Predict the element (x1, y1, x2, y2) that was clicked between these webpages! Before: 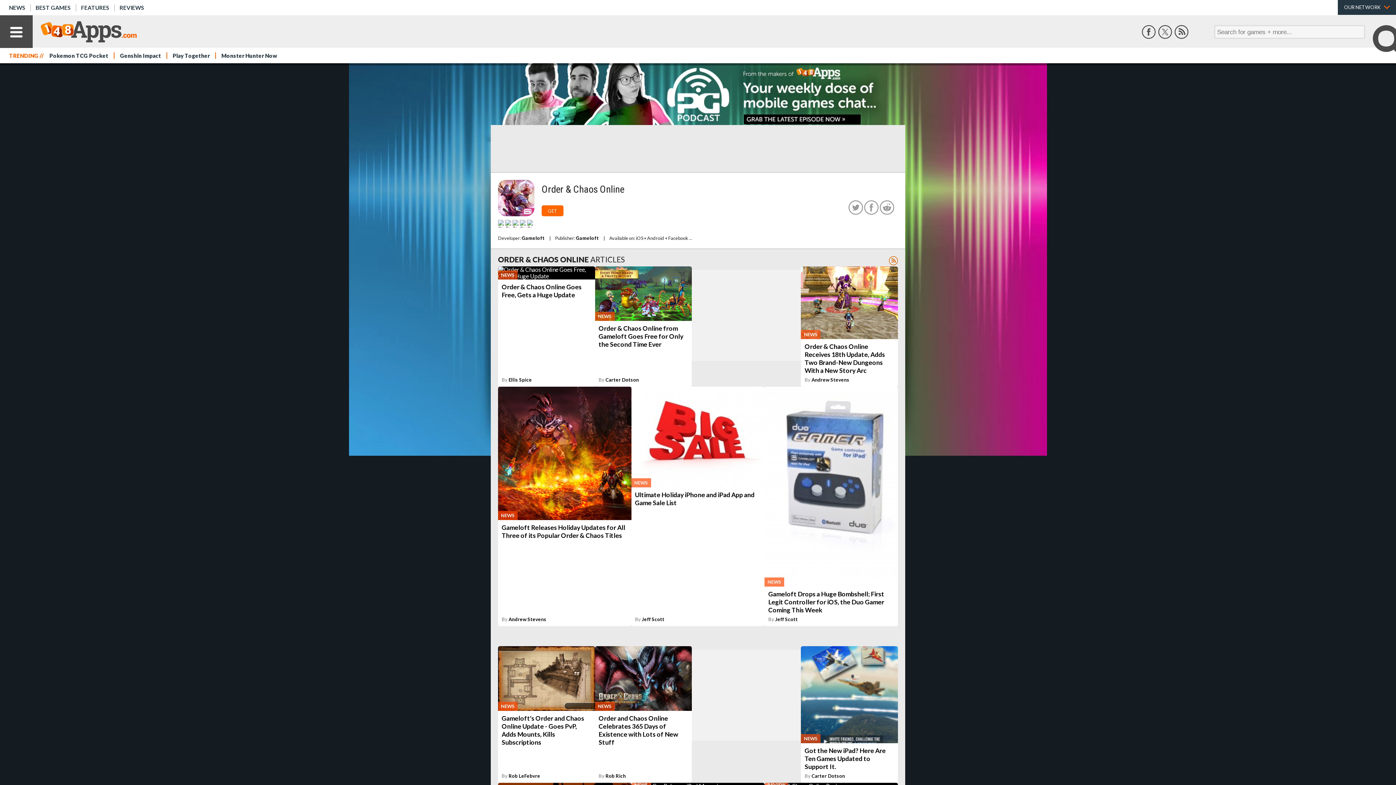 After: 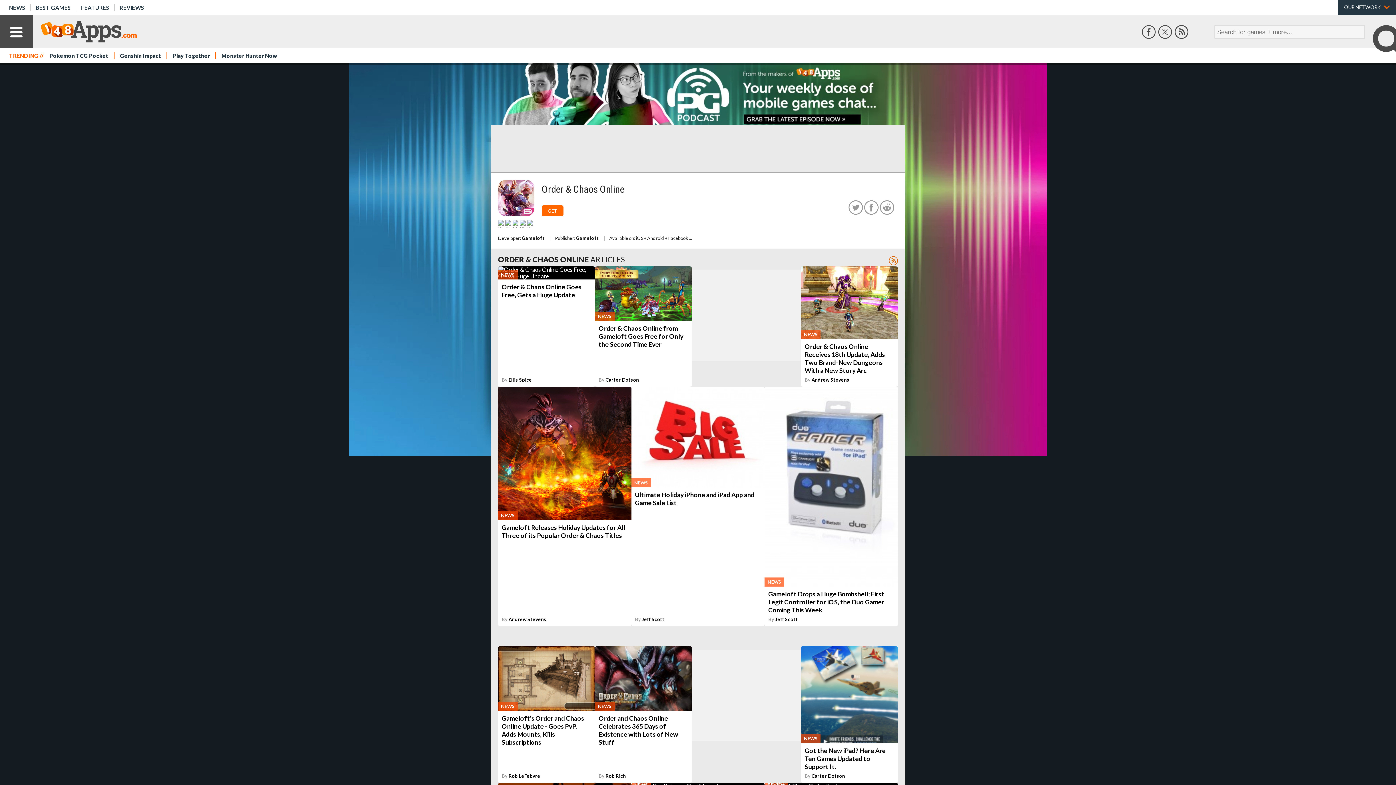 Action: bbox: (1158, 25, 1172, 38)